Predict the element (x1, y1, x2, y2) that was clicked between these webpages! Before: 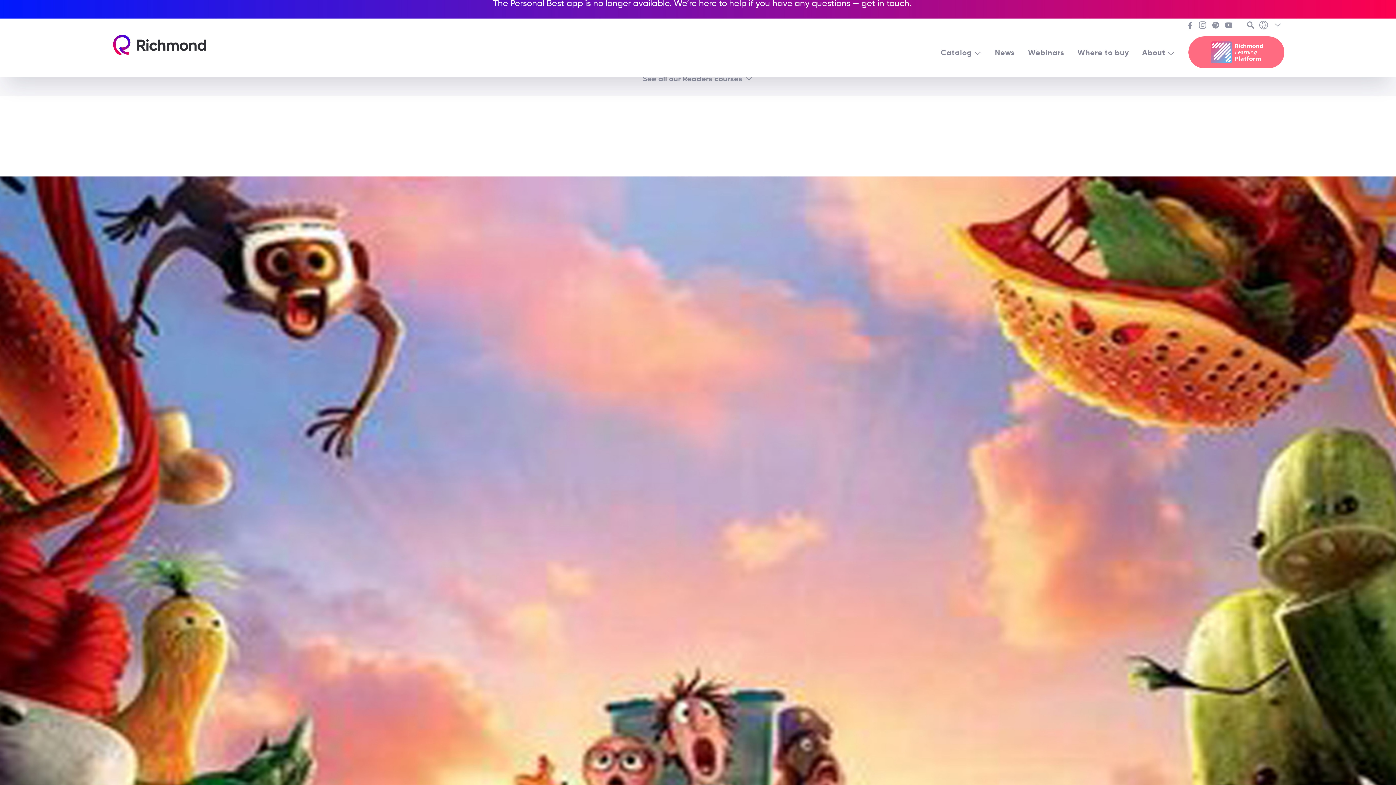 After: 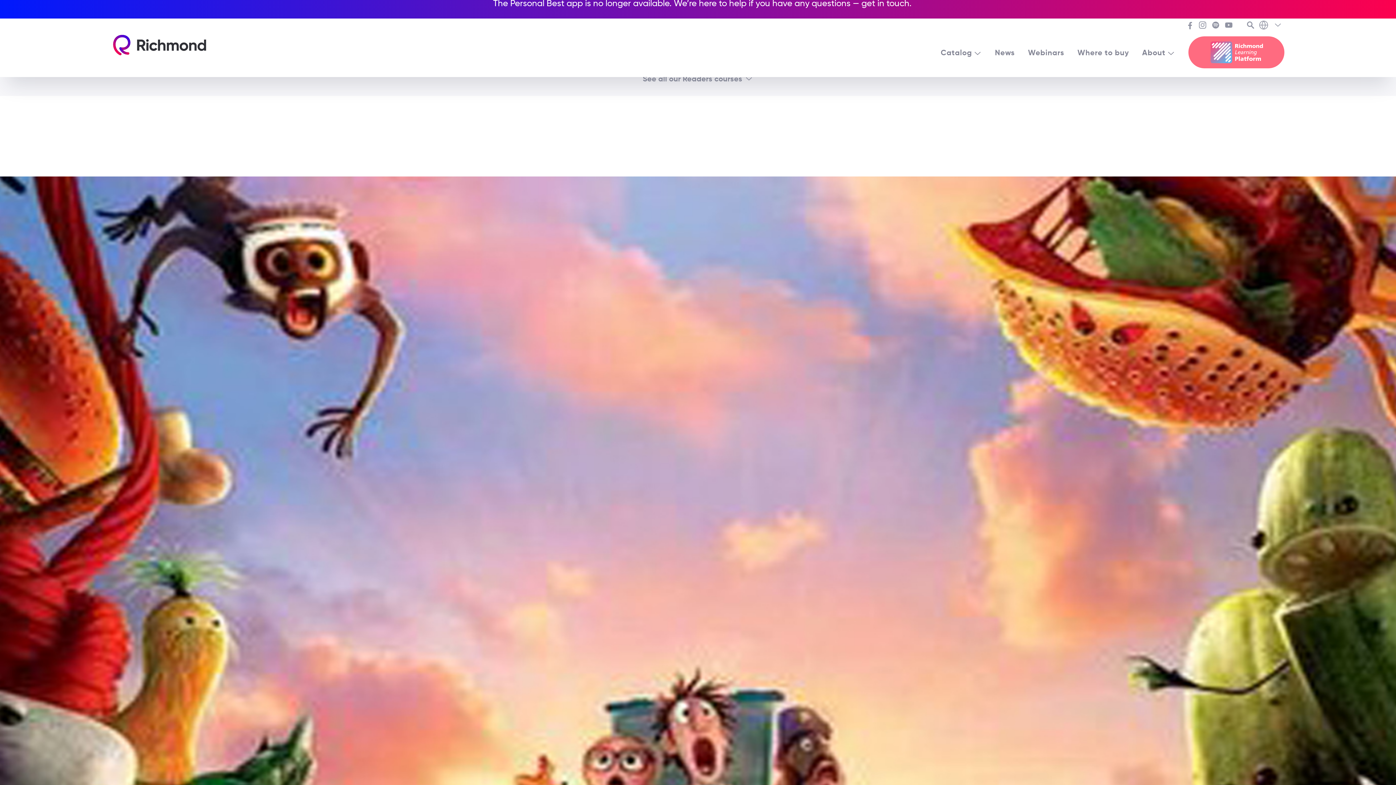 Action: label: get in touch bbox: (861, -2, 909, 8)